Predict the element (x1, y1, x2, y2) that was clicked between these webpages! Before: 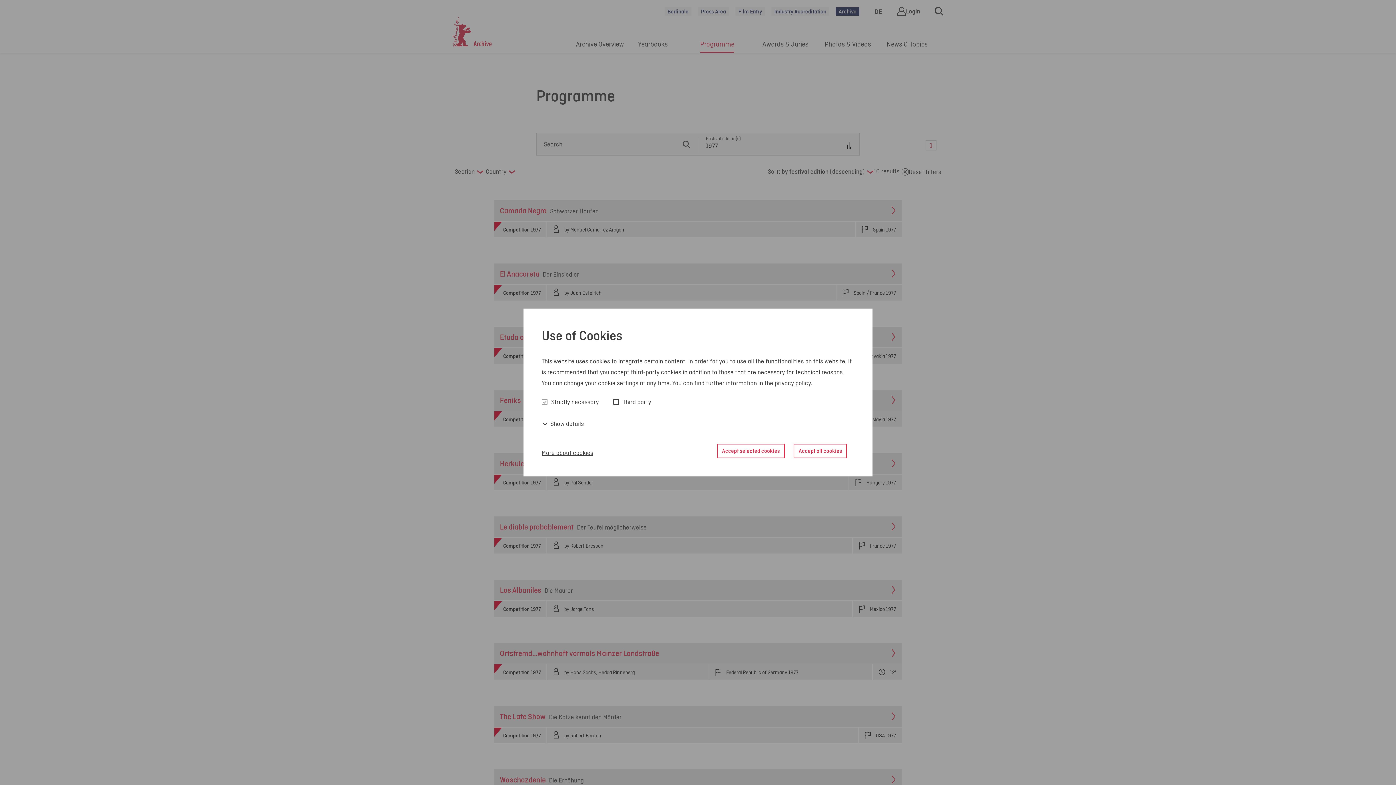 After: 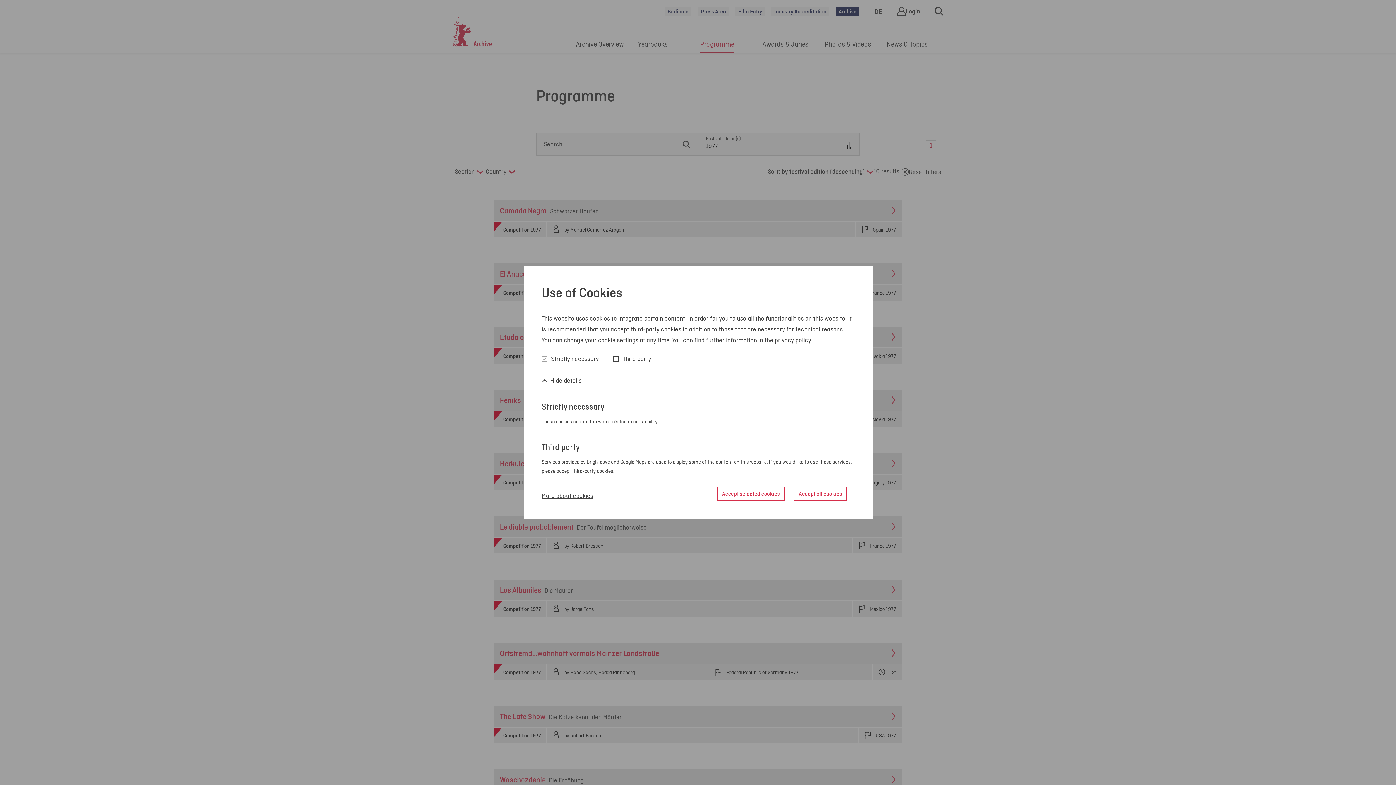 Action: label:  Show details bbox: (541, 418, 584, 429)